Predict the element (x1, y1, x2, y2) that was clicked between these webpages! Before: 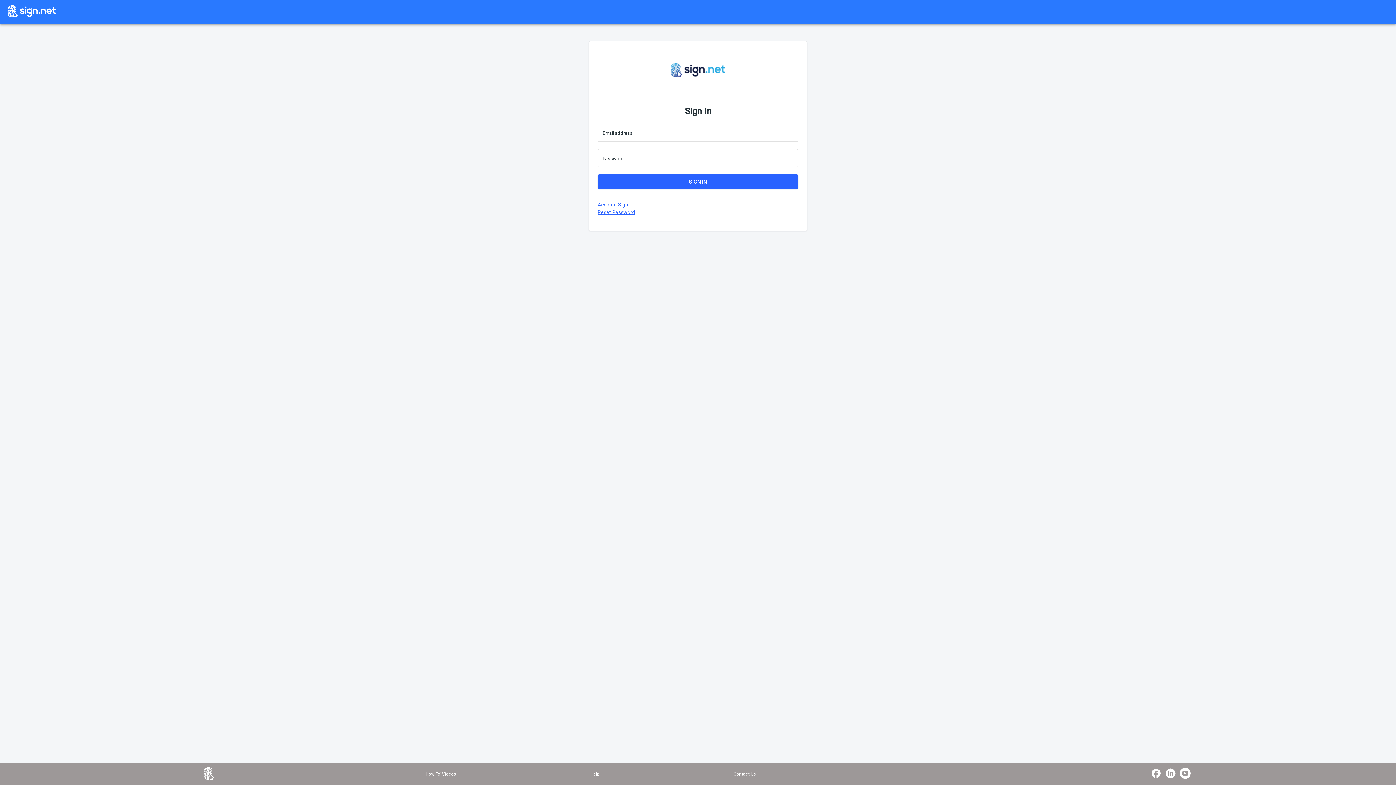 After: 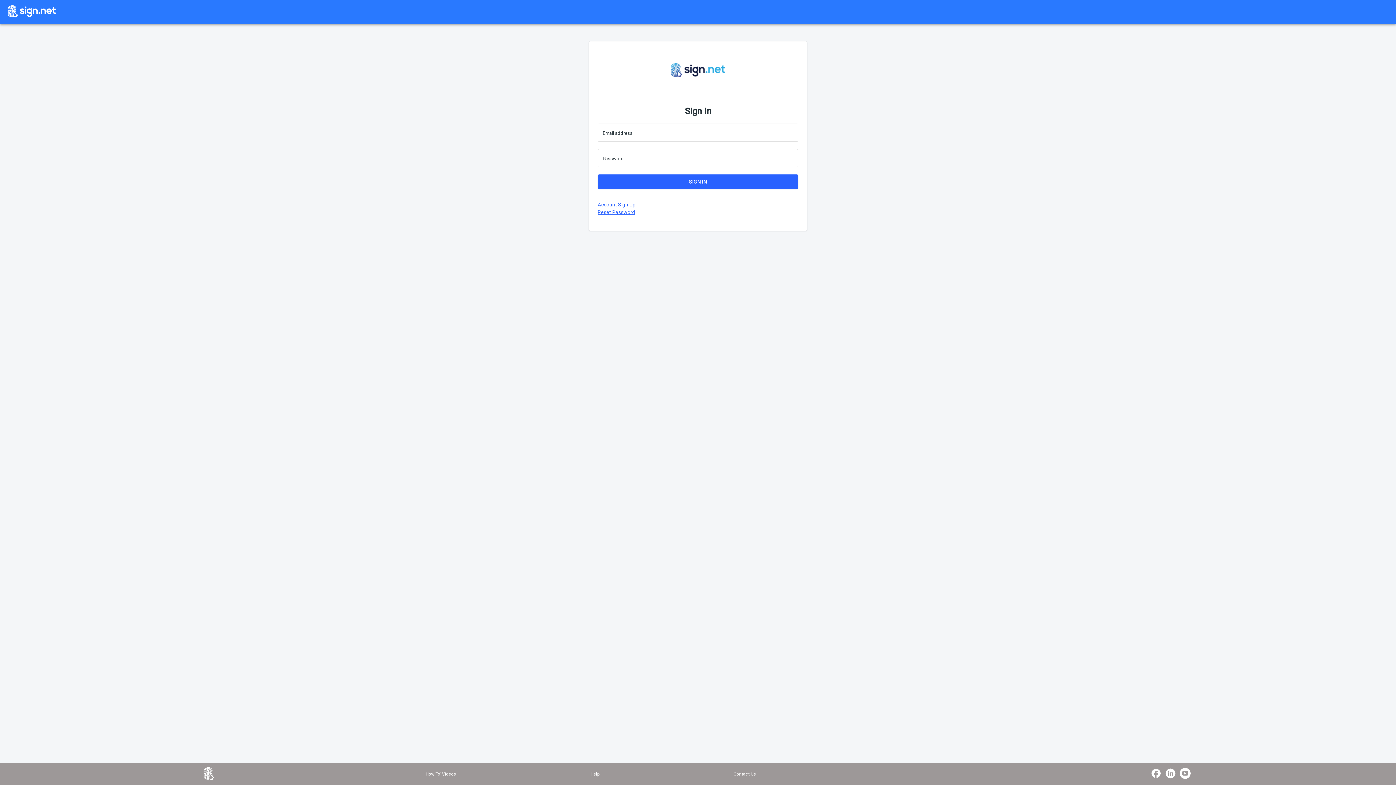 Action: bbox: (7, 3, 56, 20)